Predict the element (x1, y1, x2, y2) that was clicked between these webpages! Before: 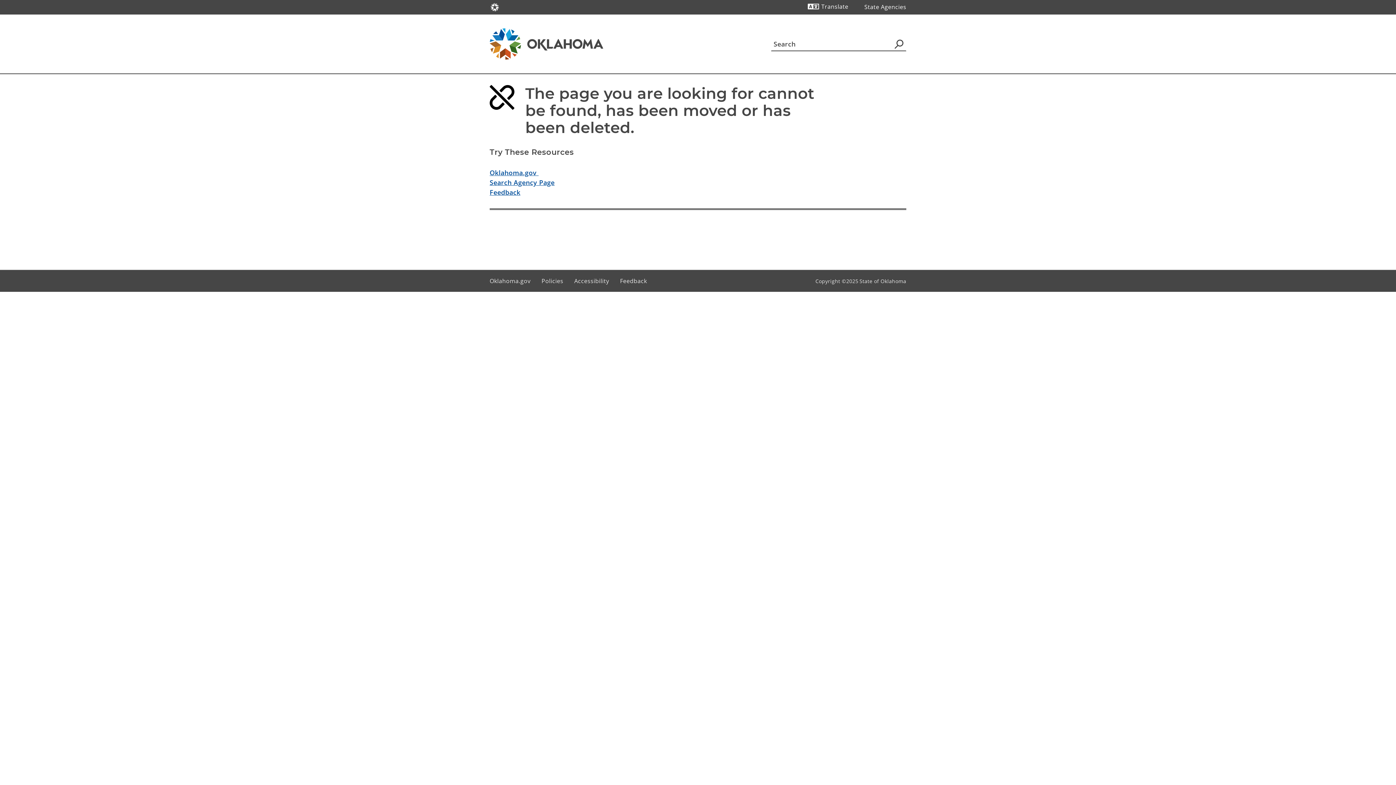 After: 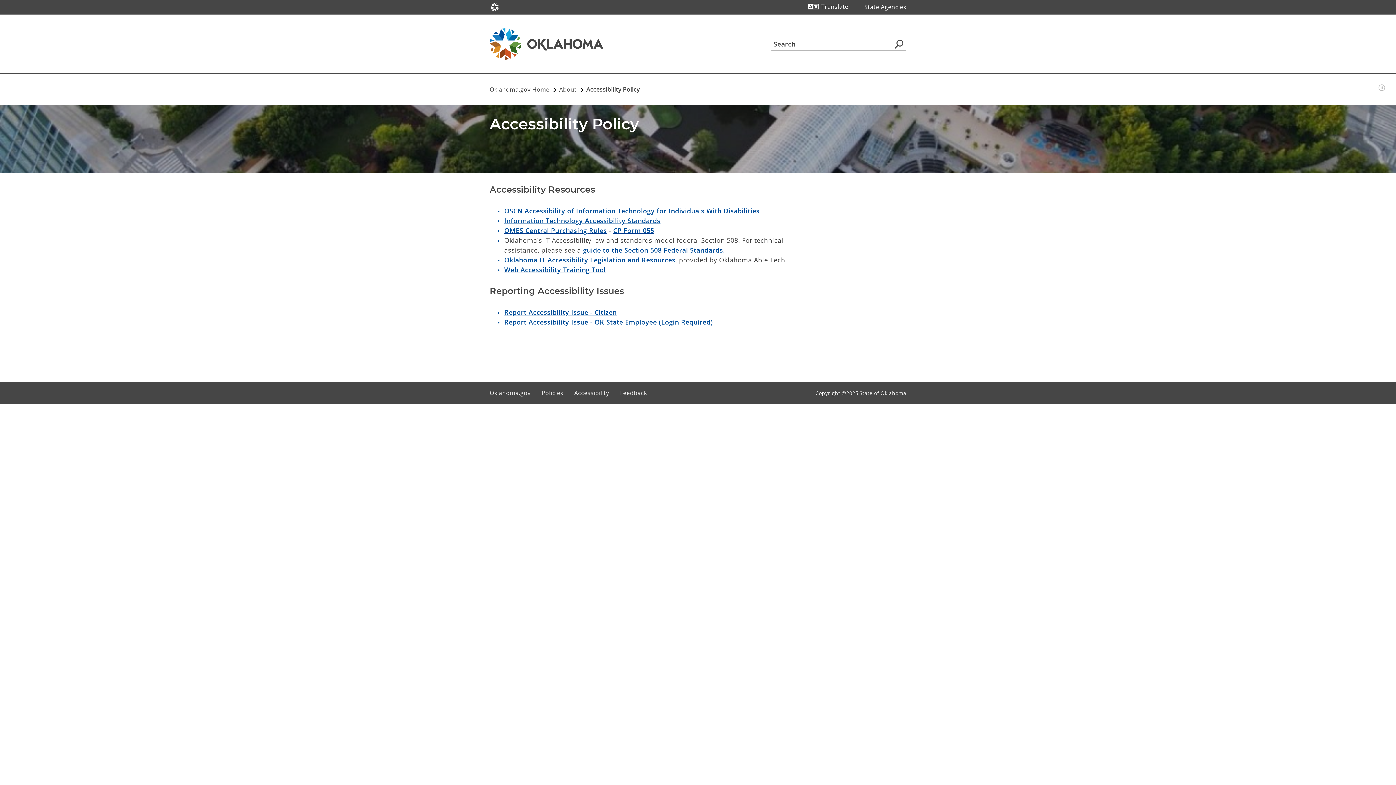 Action: bbox: (568, 271, 614, 290) label: Accessibility